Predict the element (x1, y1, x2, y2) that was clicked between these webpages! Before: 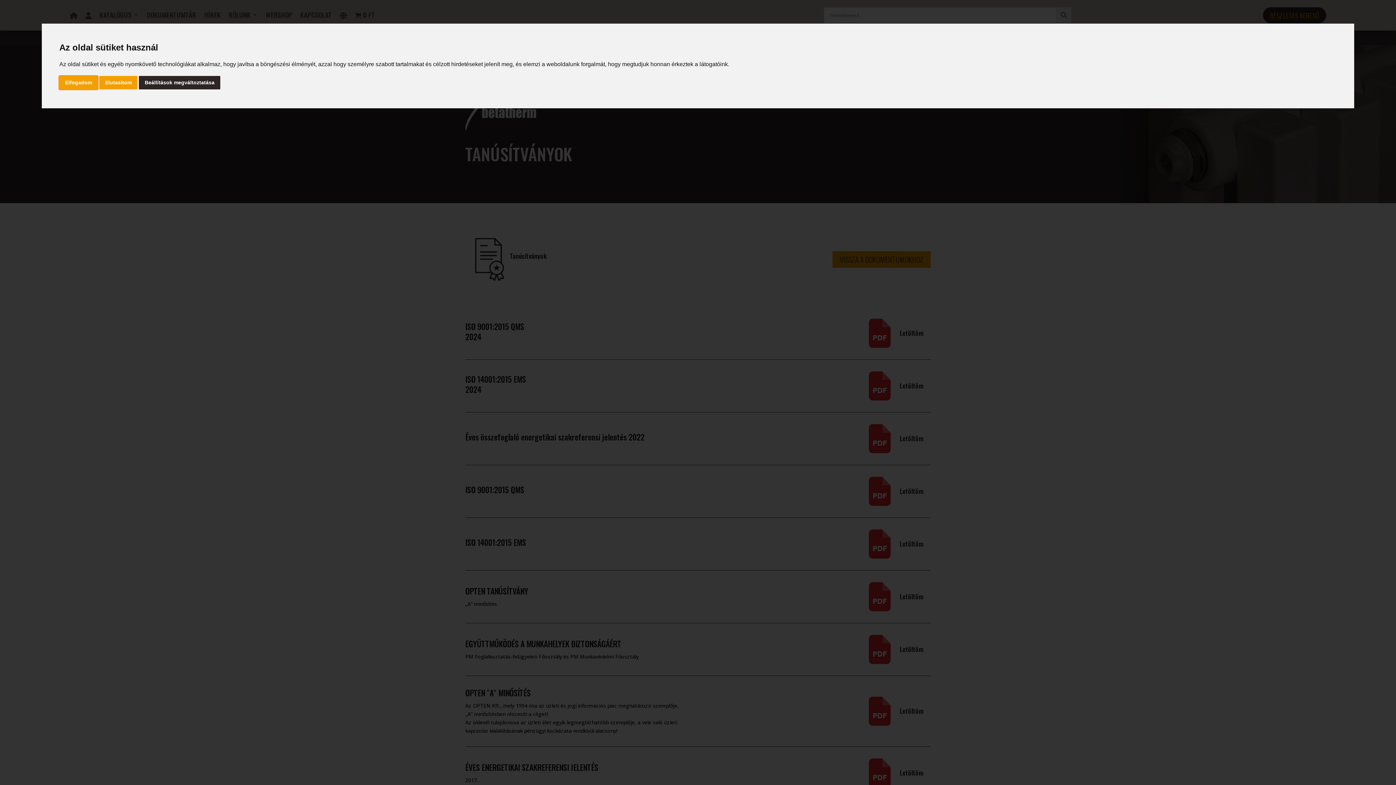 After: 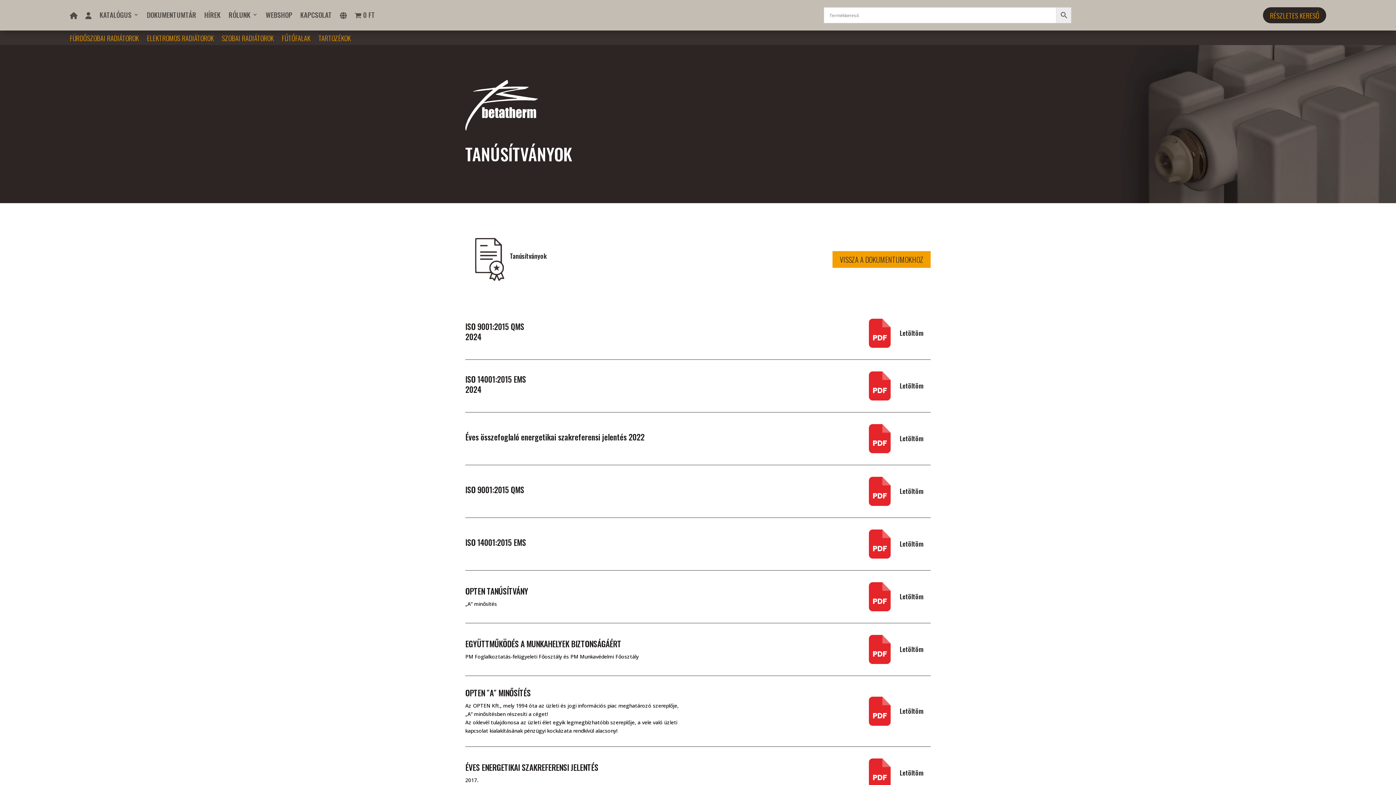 Action: bbox: (59, 75, 97, 89) label: Elfogadom